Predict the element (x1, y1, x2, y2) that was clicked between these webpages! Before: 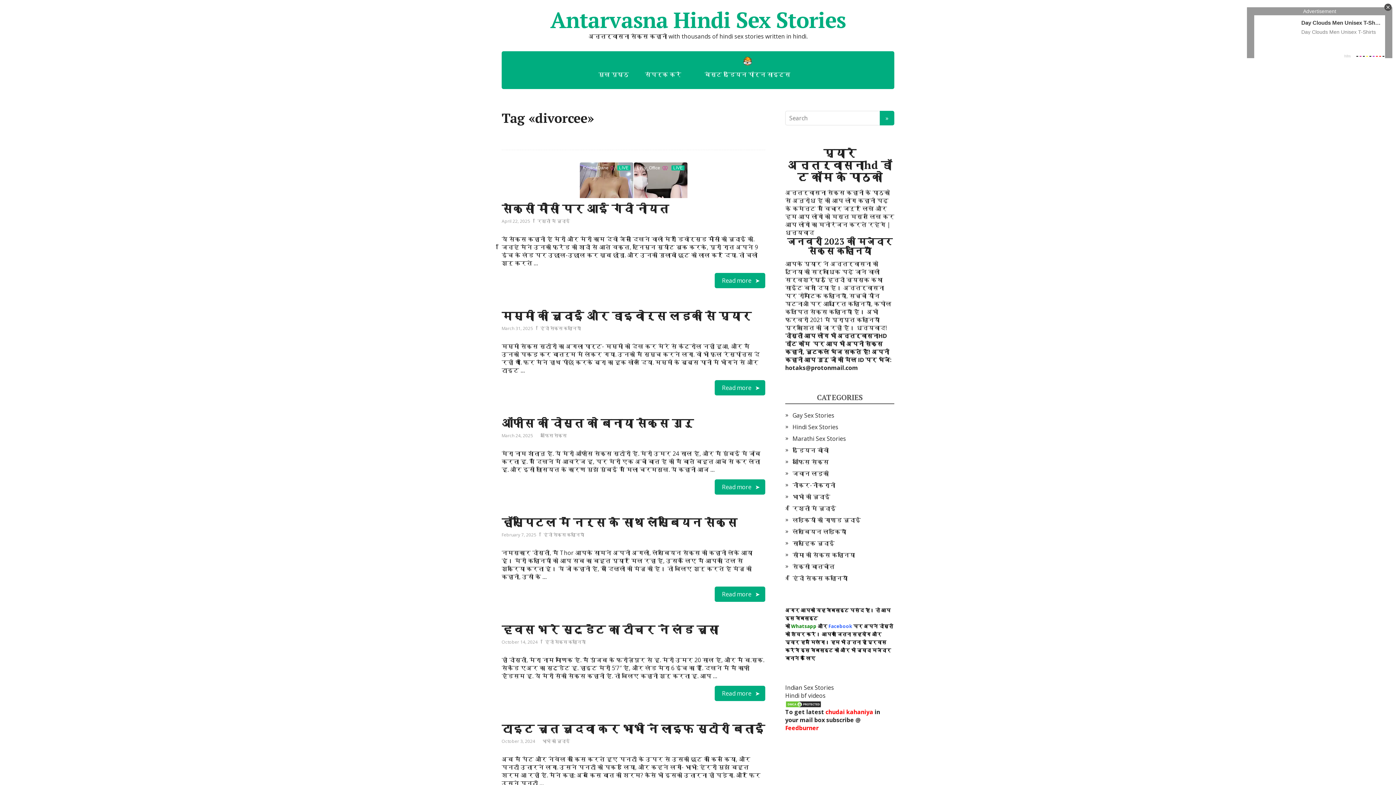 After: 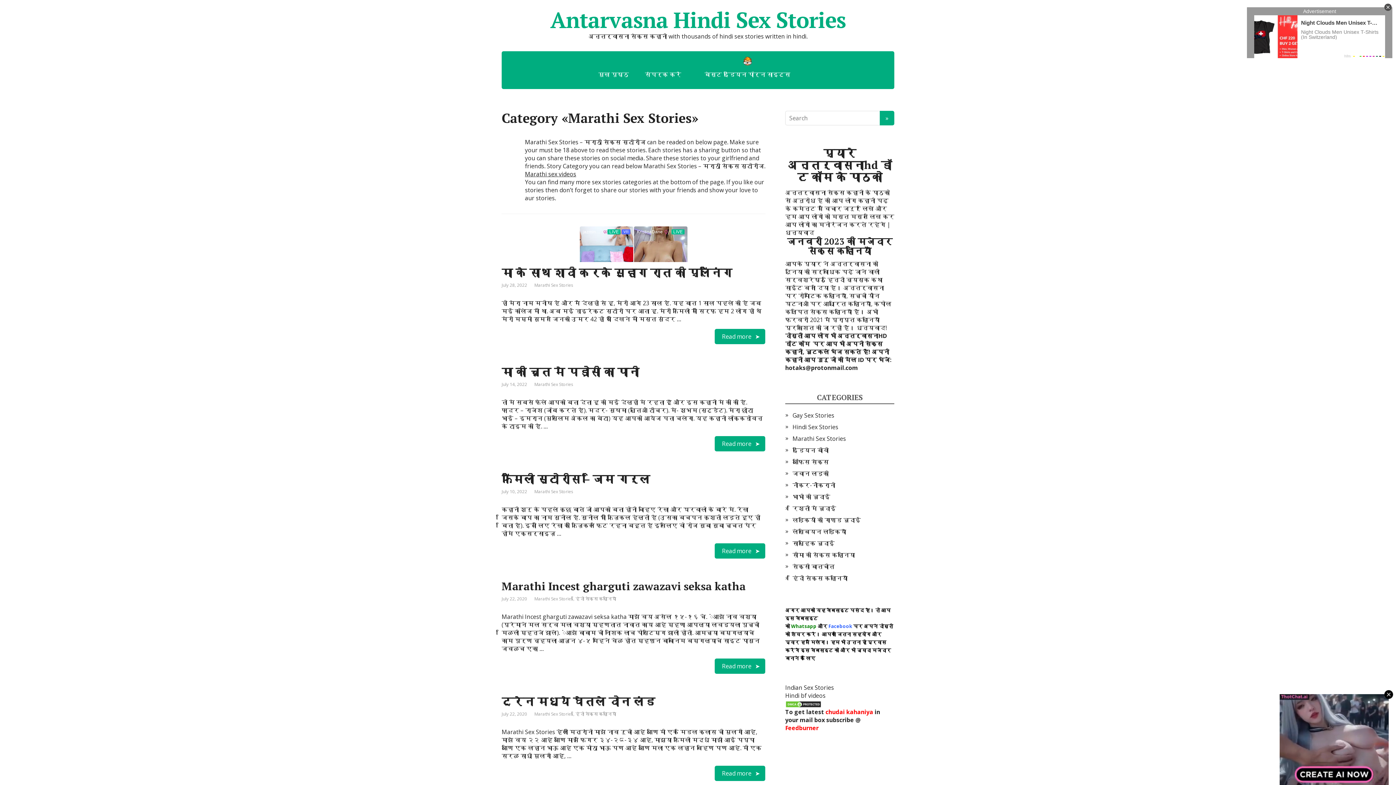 Action: bbox: (792, 434, 846, 442) label: Marathi Sex Stories